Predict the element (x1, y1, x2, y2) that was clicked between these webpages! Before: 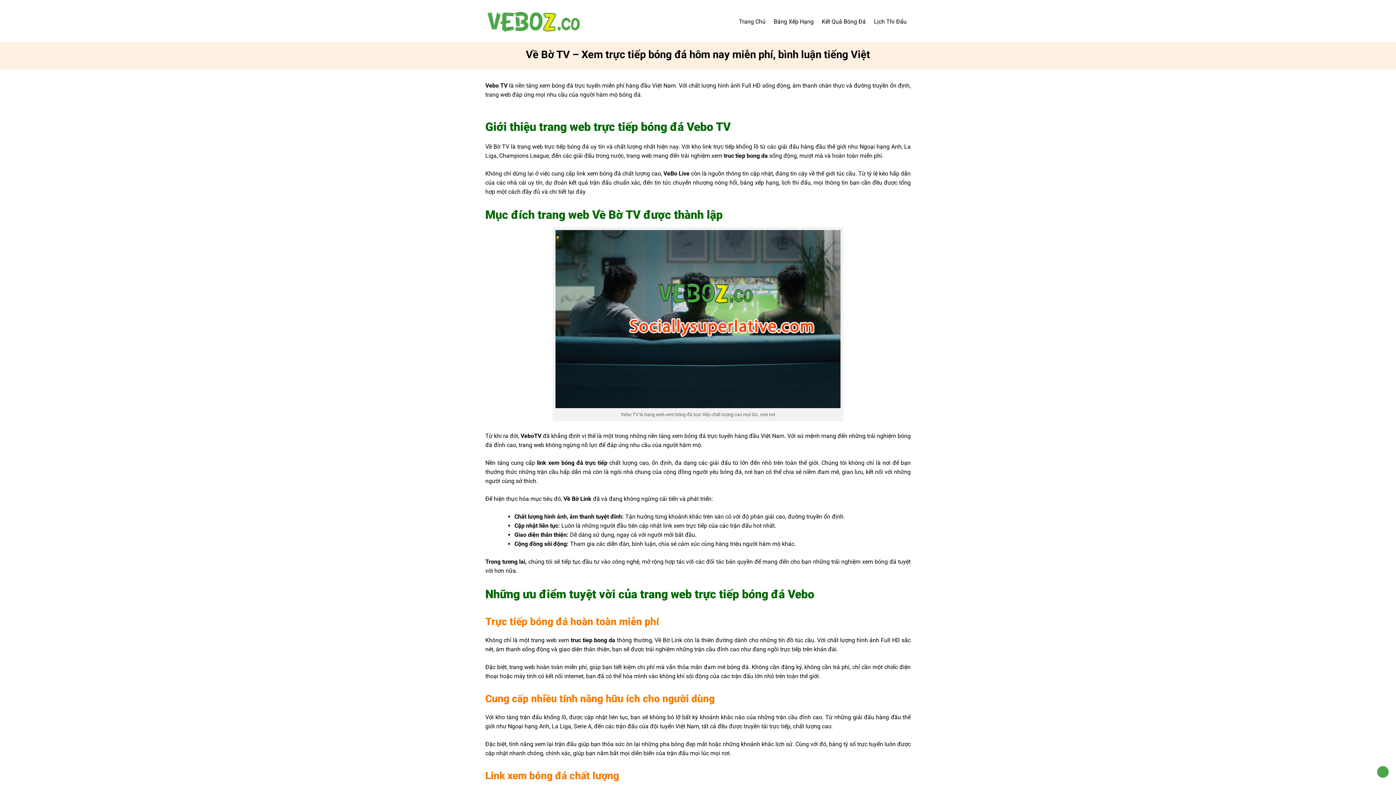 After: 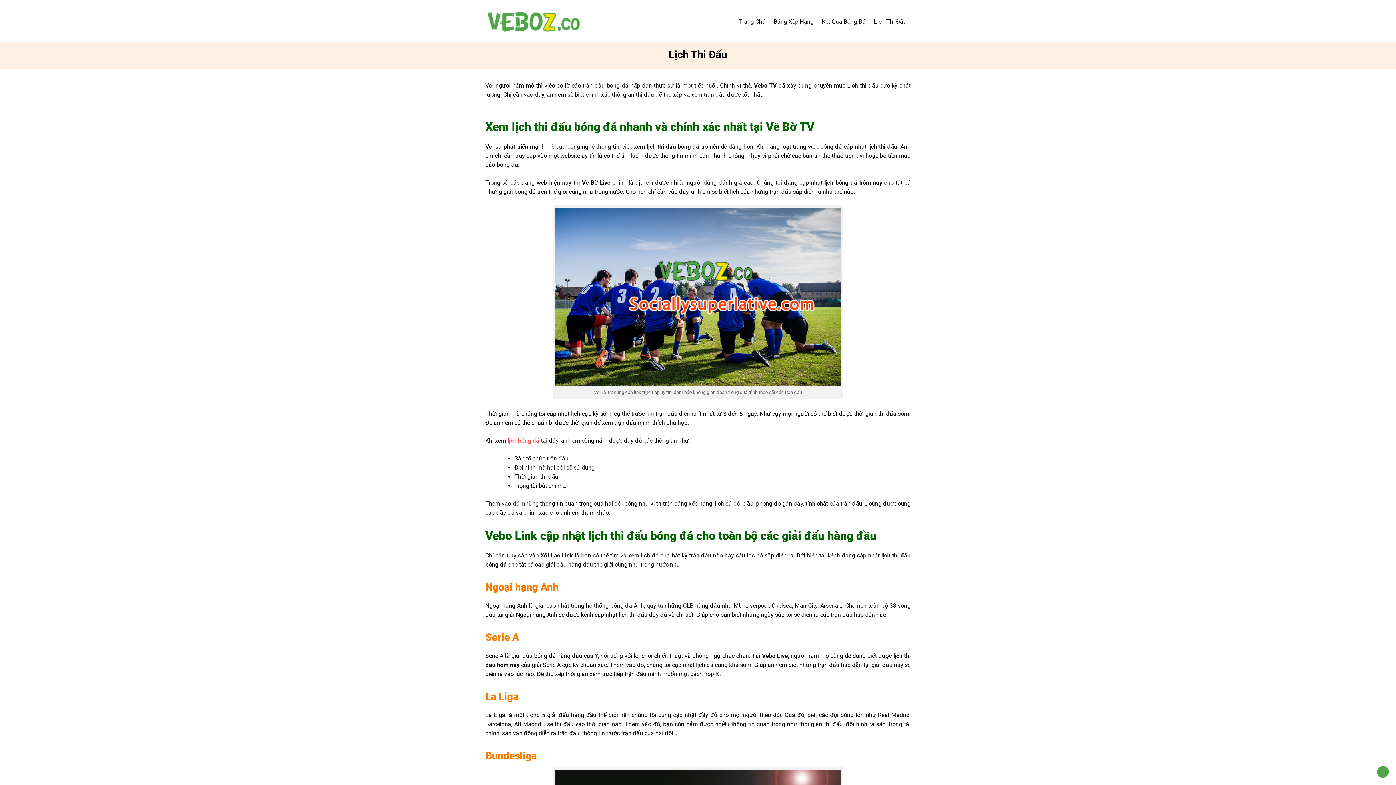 Action: bbox: (870, 18, 910, 24) label: Lịch Thi Đấu